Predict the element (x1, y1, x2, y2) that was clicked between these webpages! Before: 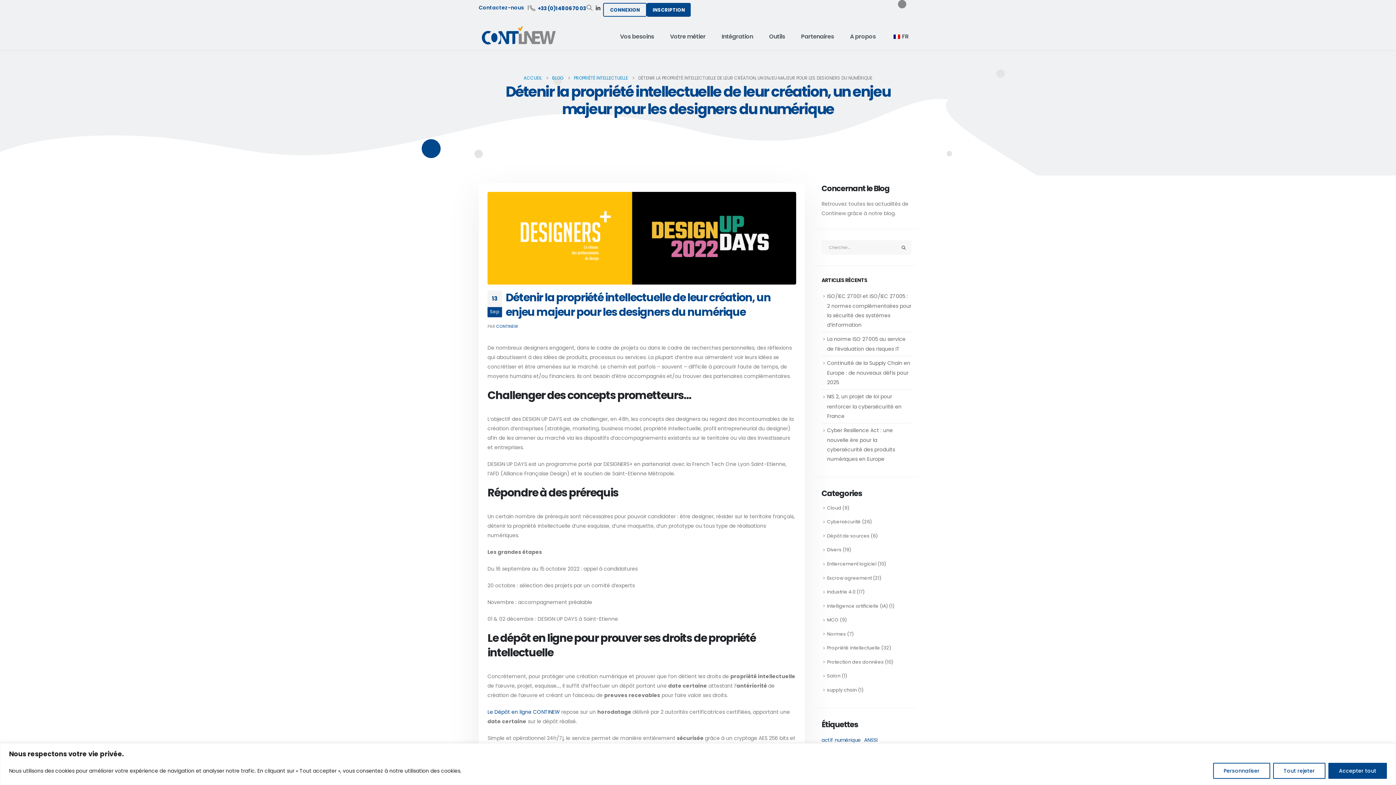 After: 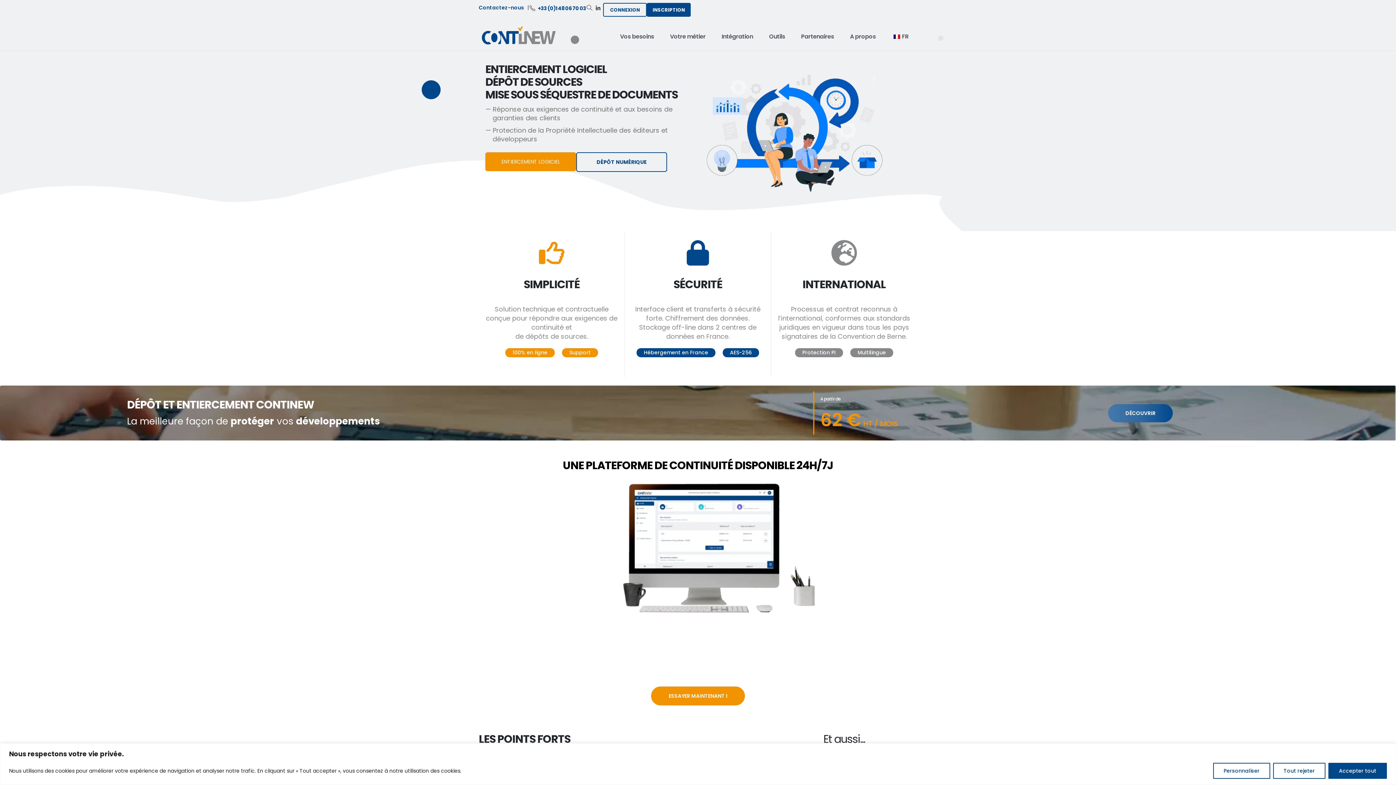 Action: label: ACCUEIL bbox: (523, 73, 542, 82)